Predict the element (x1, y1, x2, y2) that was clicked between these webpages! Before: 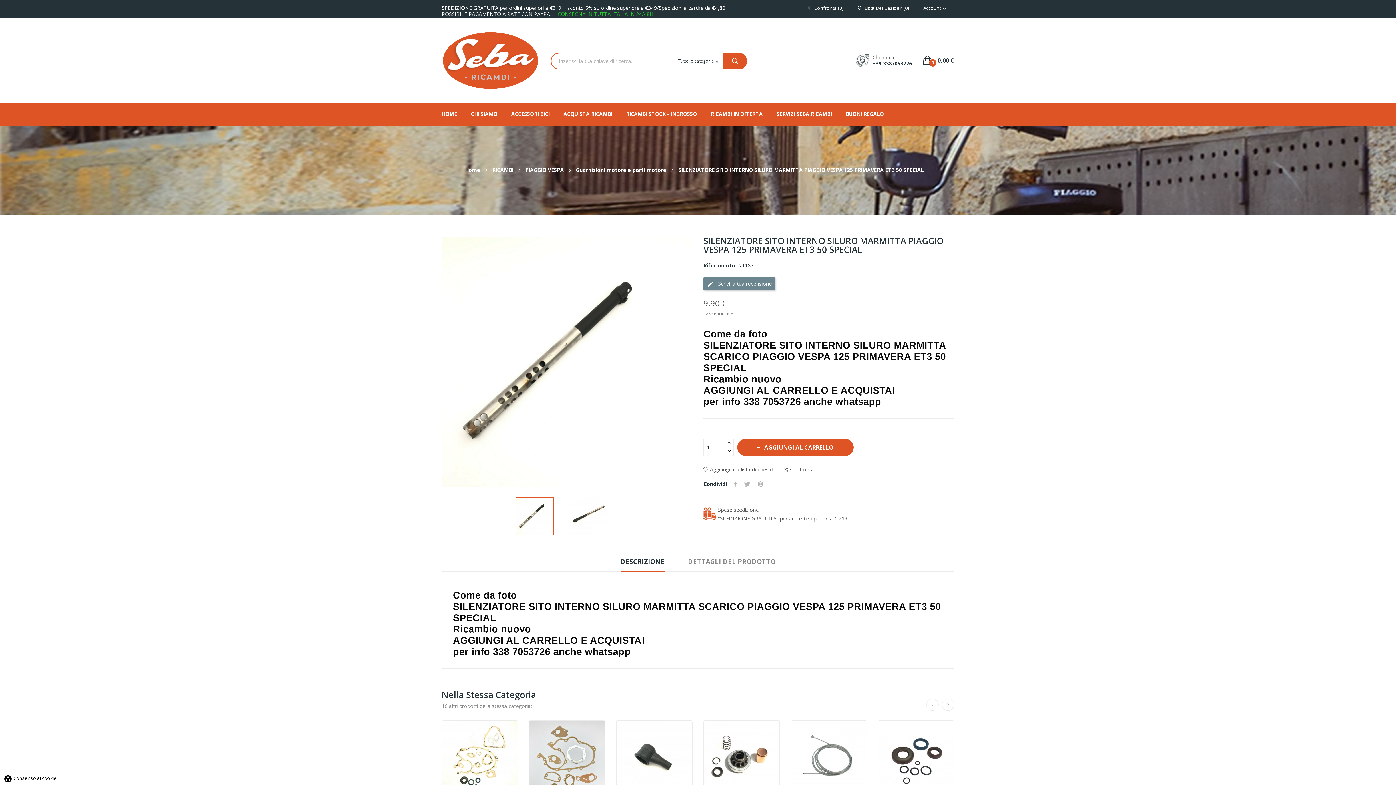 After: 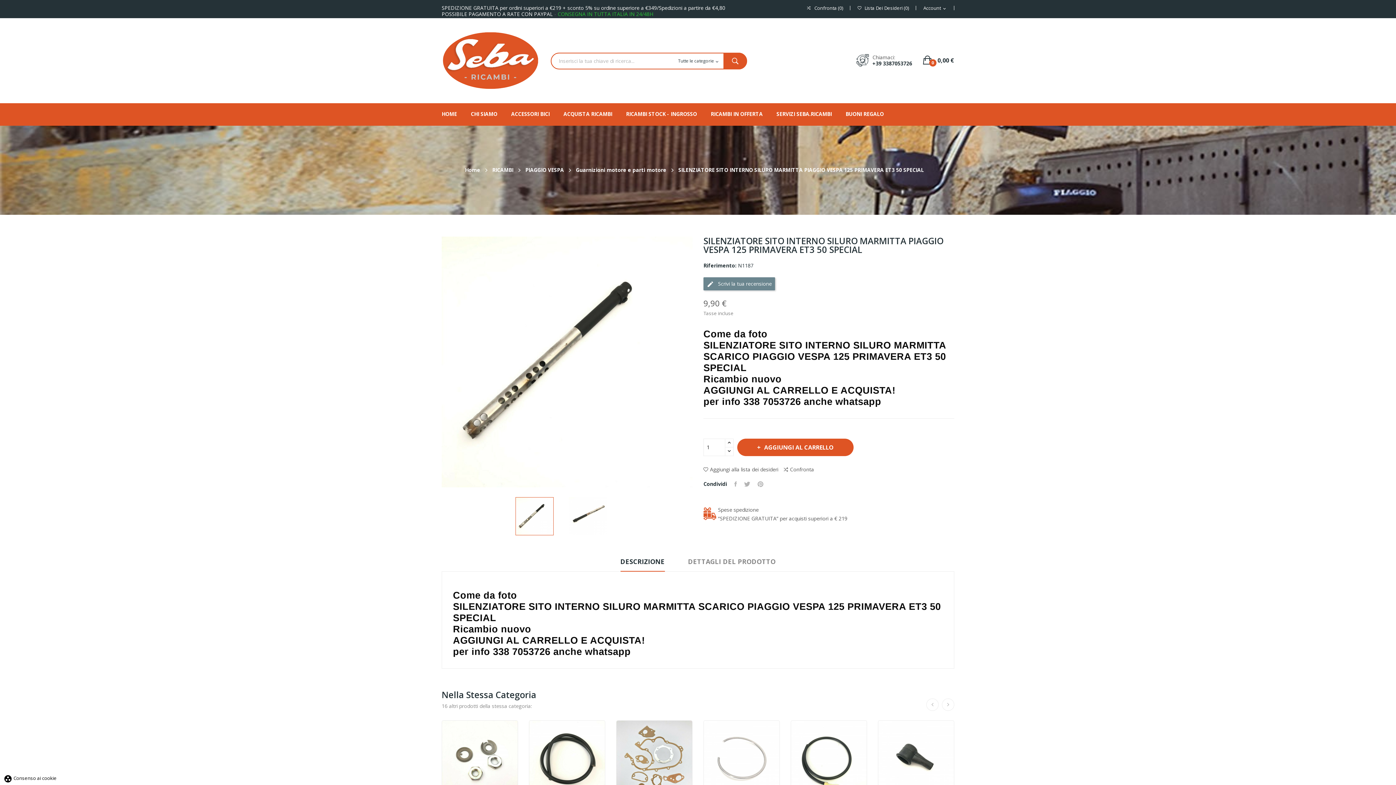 Action: bbox: (678, 166, 924, 173) label: SILENZIATORE SITO INTERNO SILURO MARMITTA PIAGGIO VESPA 125 PRIMAVERA ET3 50 SPECIAL